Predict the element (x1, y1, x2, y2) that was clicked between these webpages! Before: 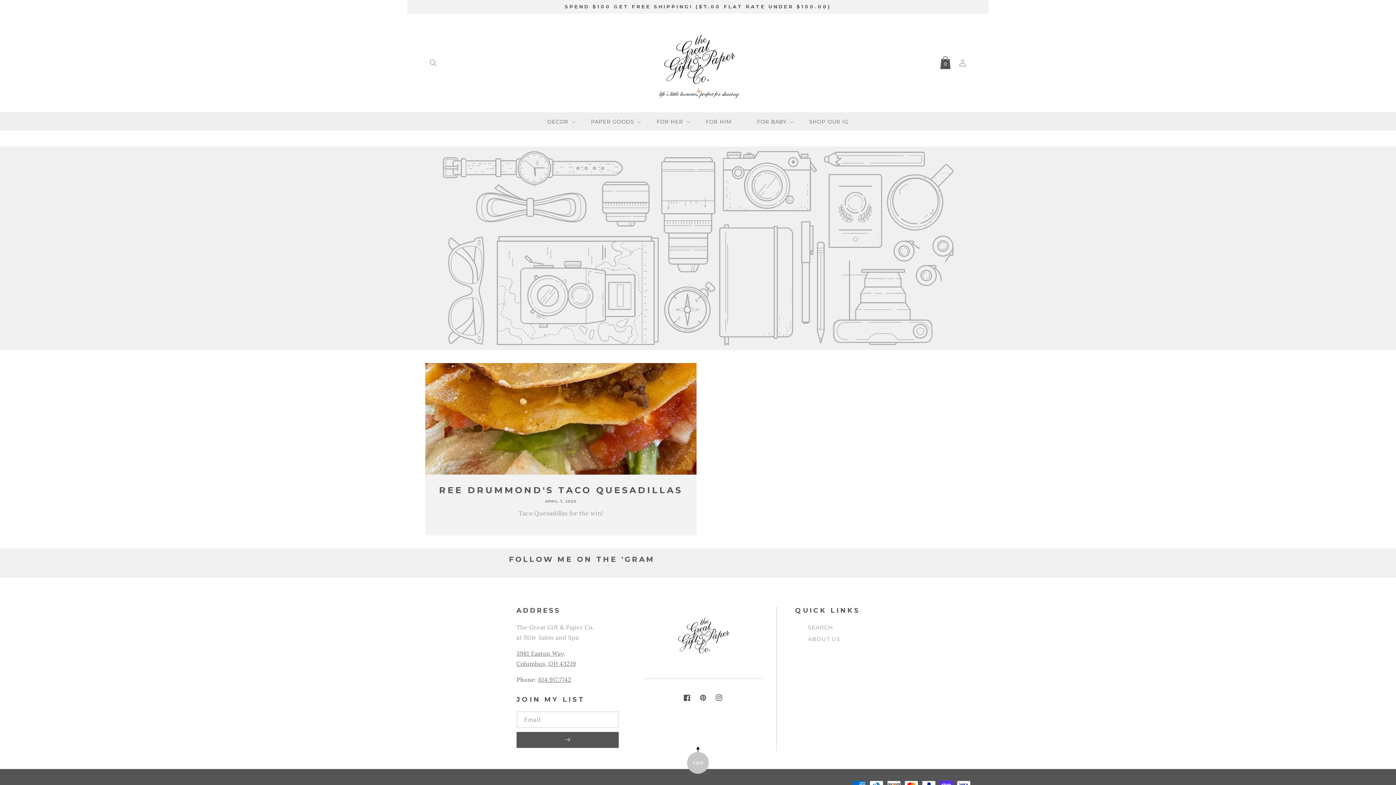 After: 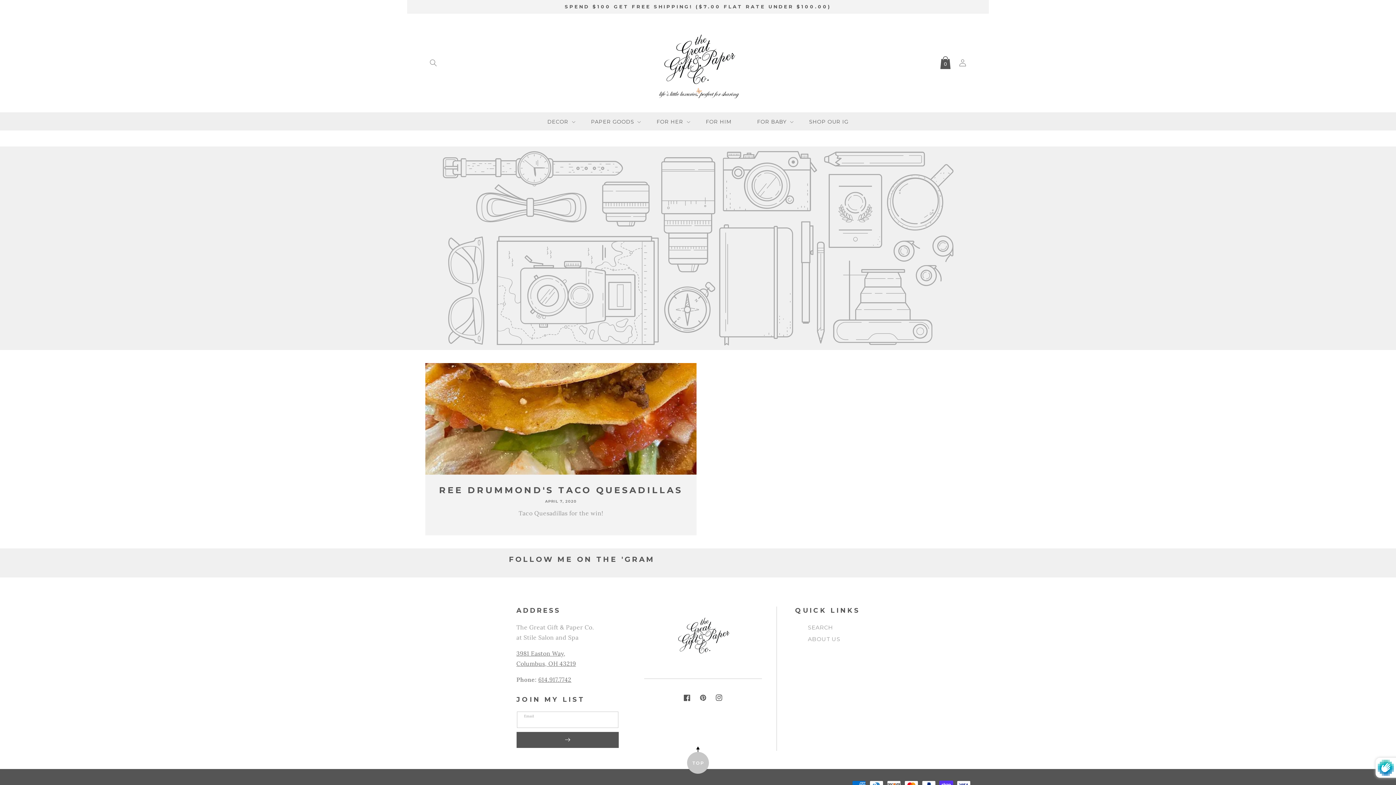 Action: label: Subscribe bbox: (516, 732, 618, 748)